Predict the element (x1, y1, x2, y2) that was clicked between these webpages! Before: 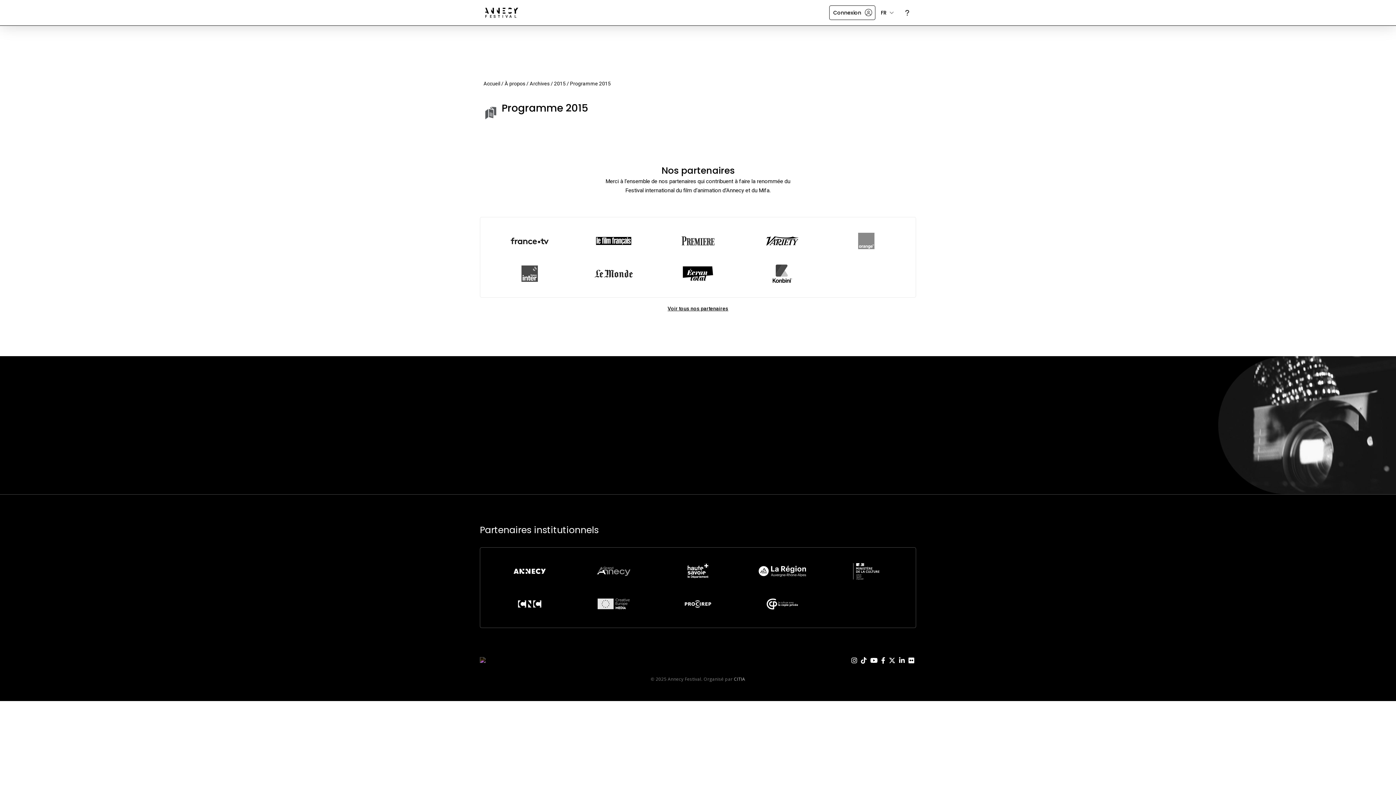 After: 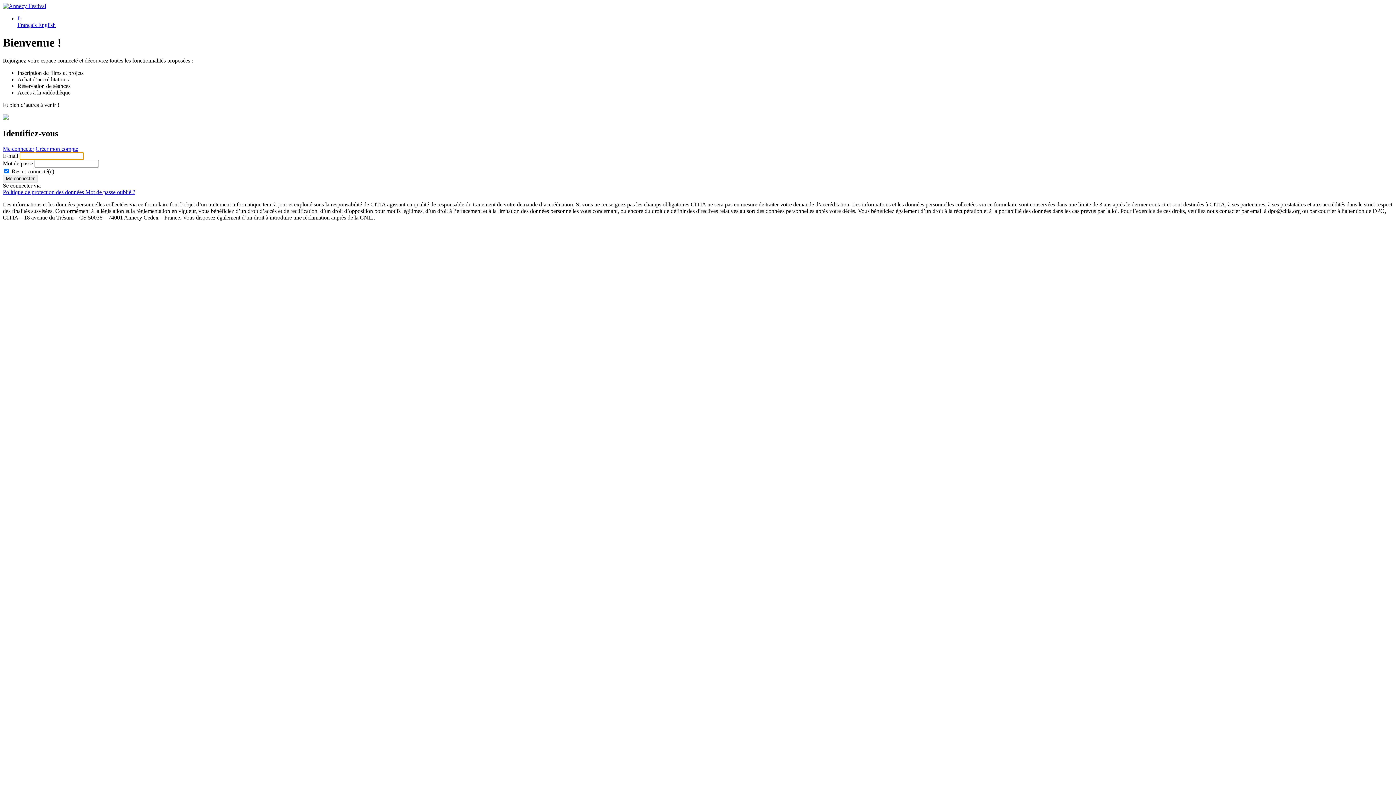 Action: bbox: (829, 5, 875, 20) label: Connexion